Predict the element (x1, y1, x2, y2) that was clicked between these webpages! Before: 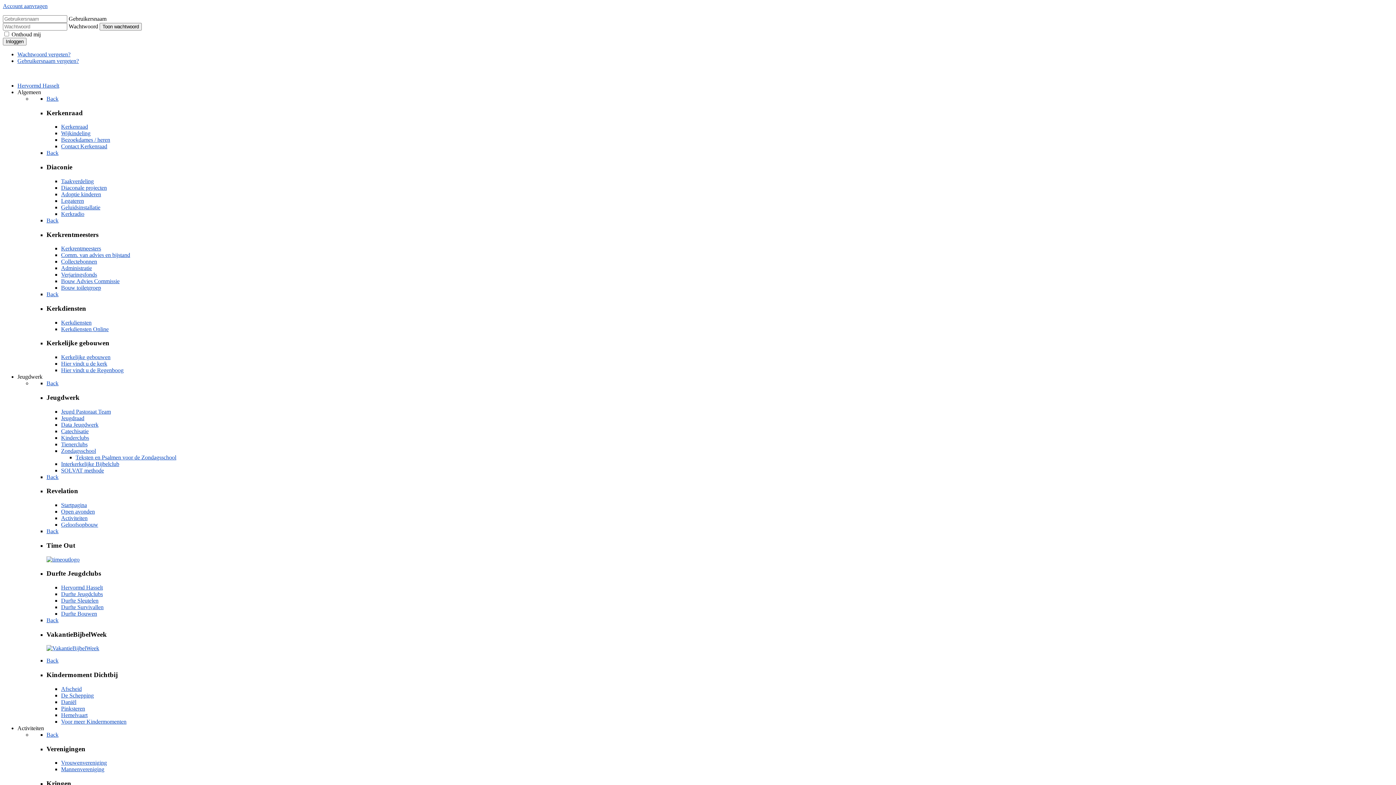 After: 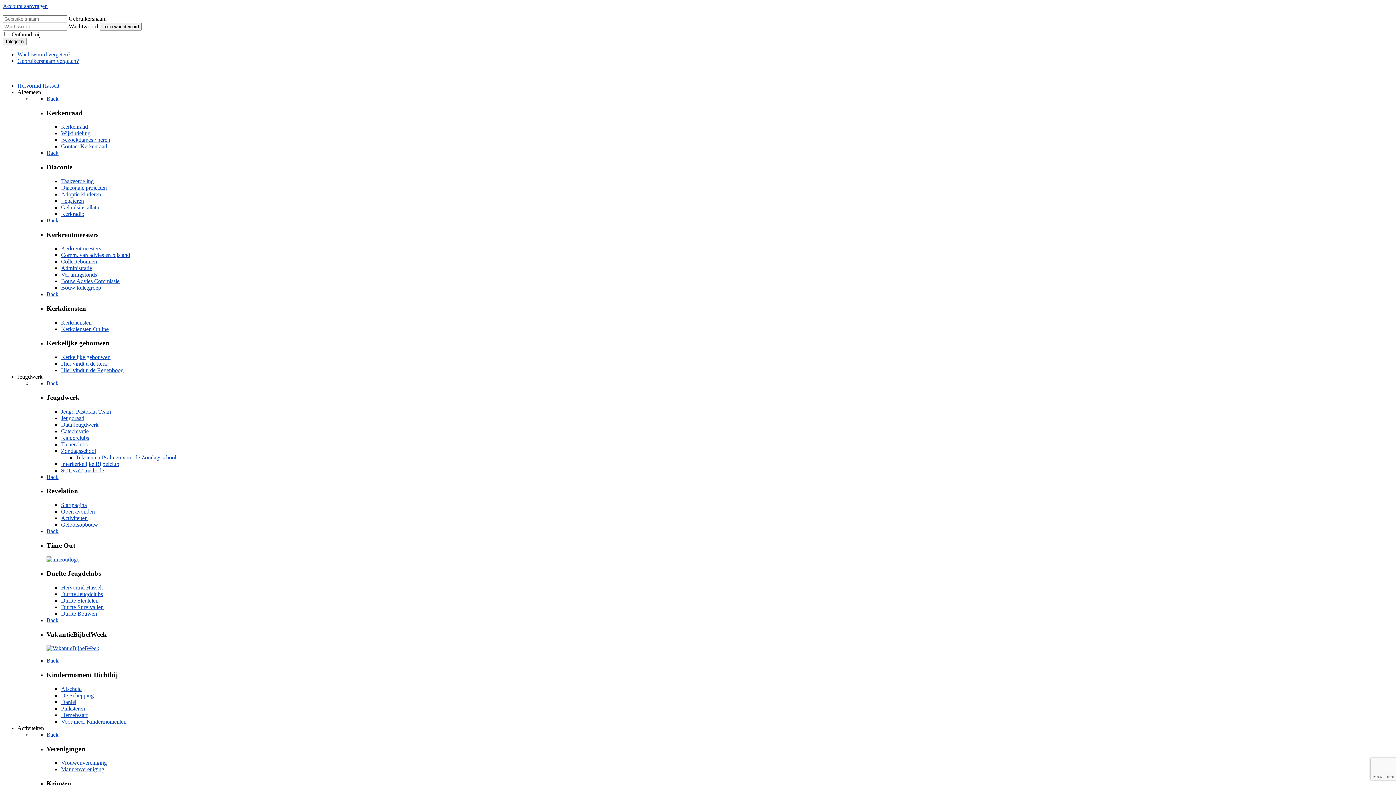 Action: label: Account aanvragen bbox: (2, 2, 47, 9)